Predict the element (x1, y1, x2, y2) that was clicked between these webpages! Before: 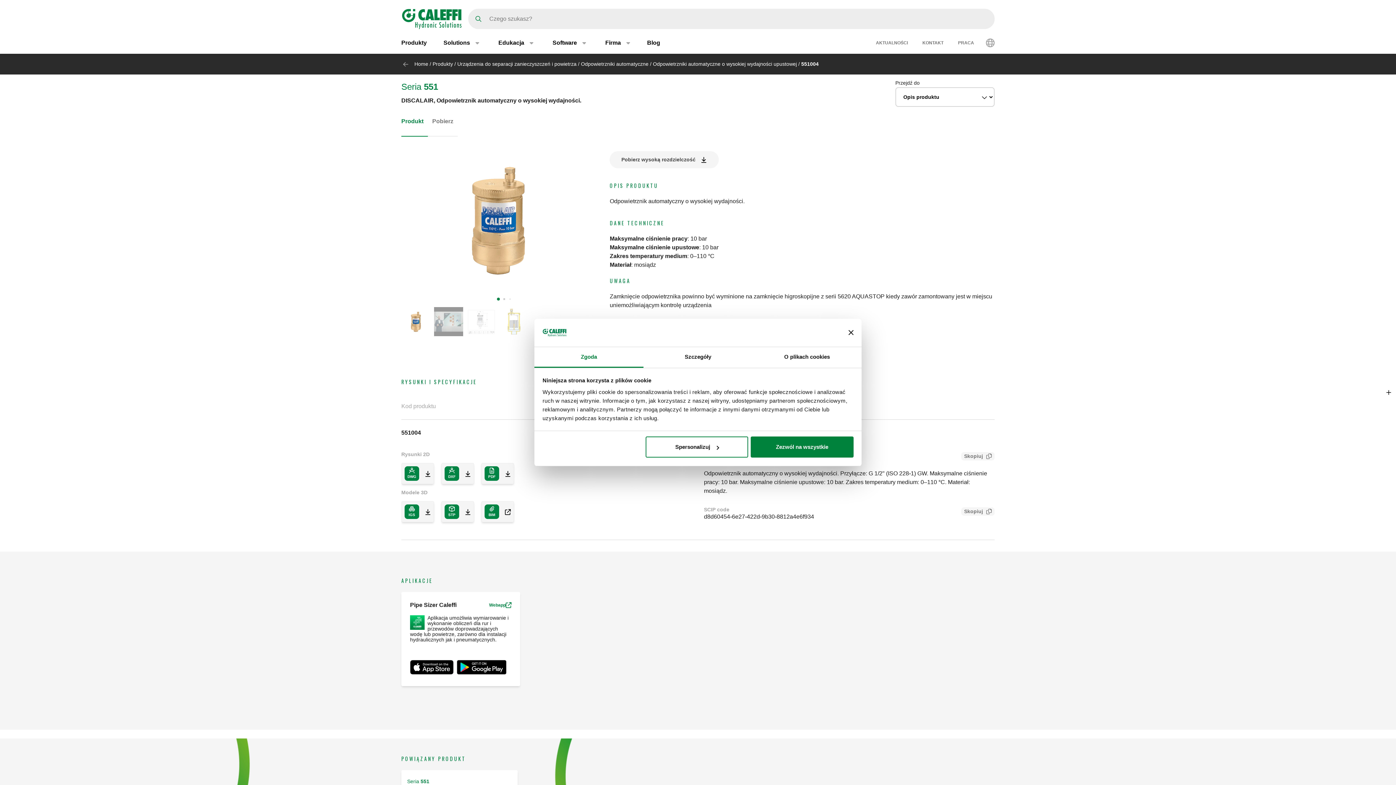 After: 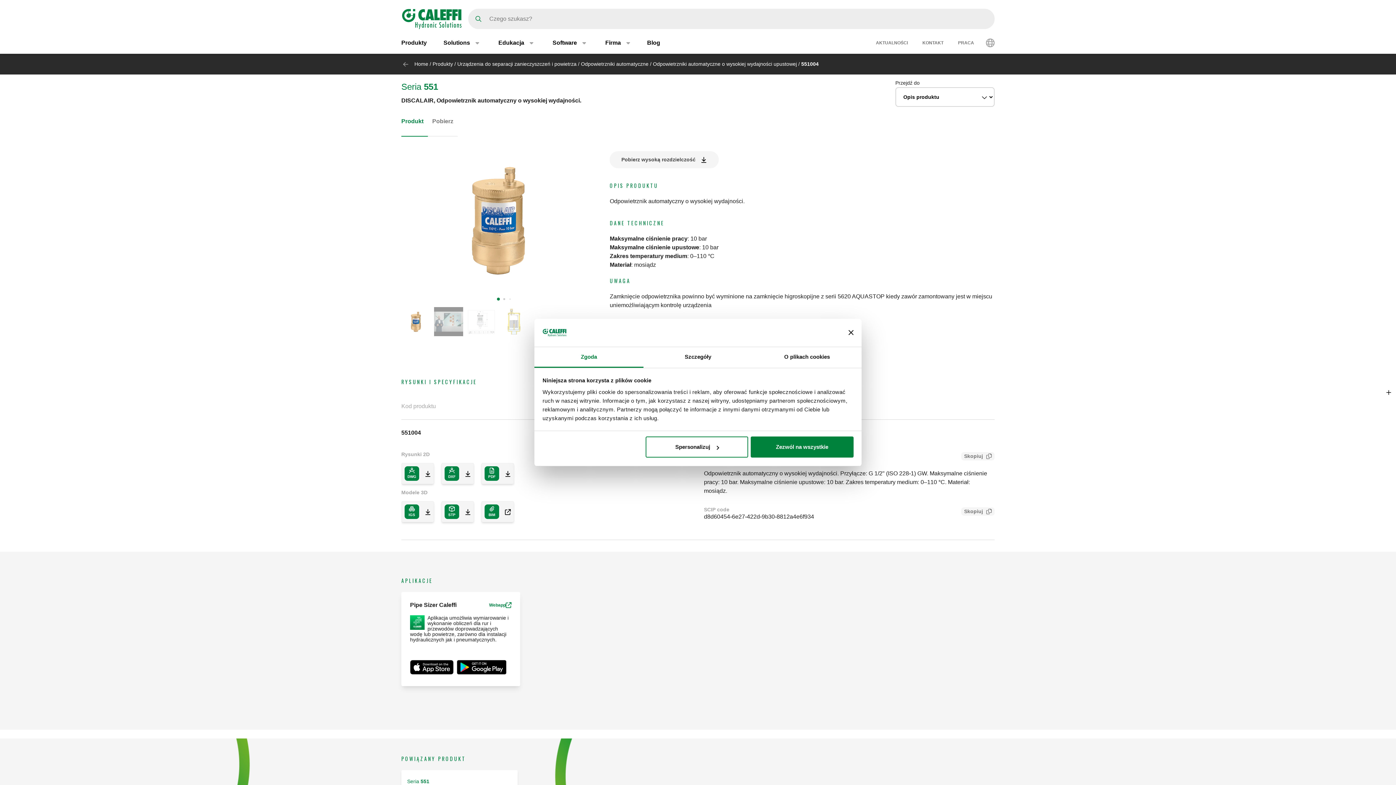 Action: bbox: (456, 664, 506, 670)